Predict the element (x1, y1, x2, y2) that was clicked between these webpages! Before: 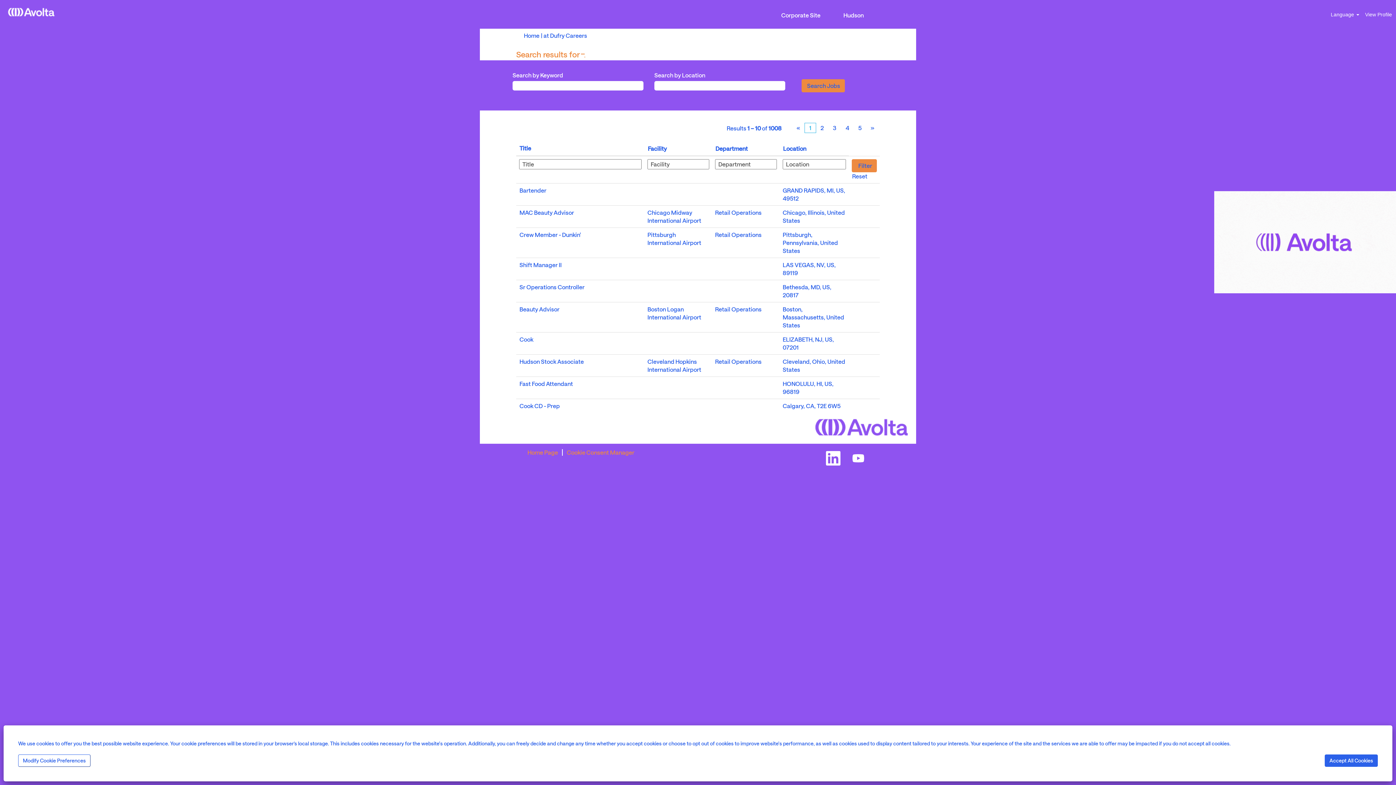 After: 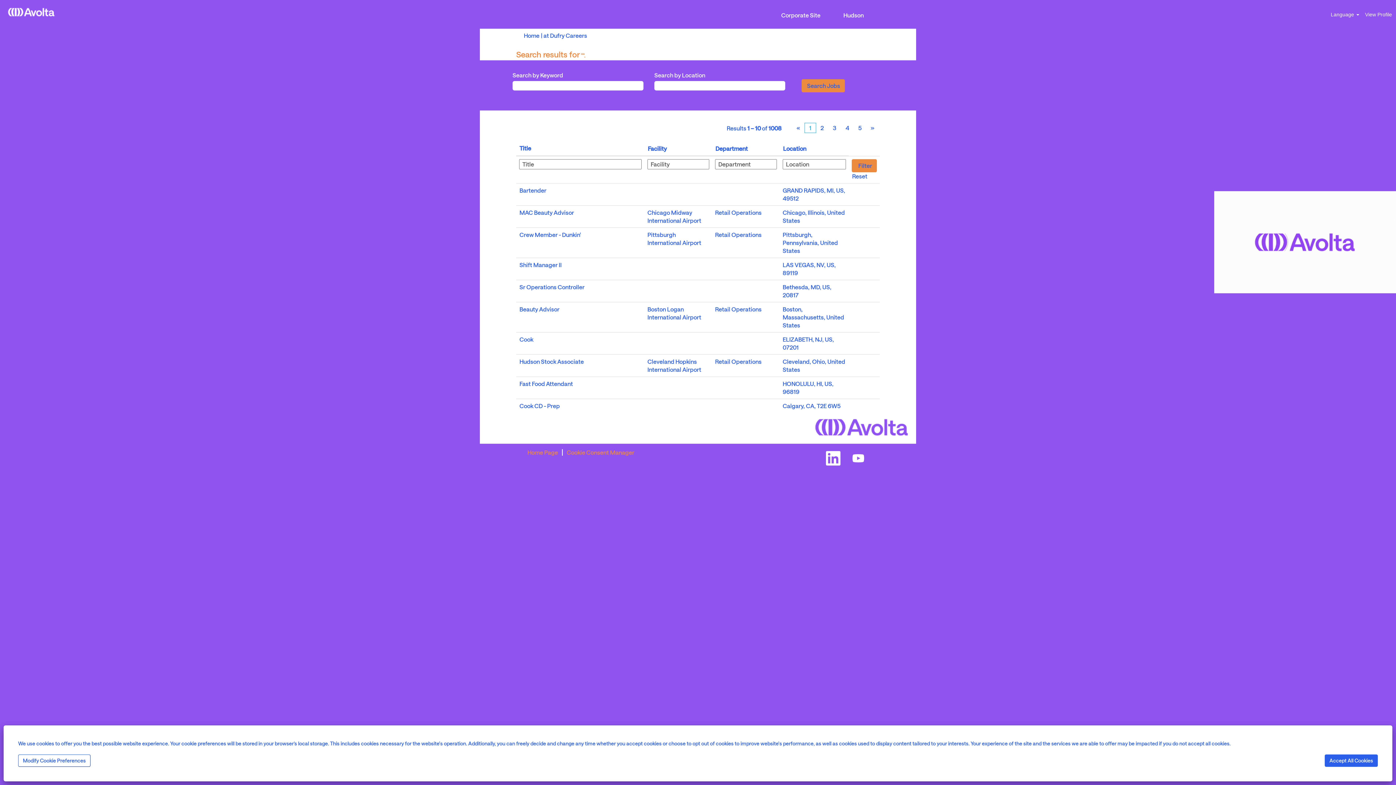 Action: label: 1 bbox: (804, 122, 816, 133)